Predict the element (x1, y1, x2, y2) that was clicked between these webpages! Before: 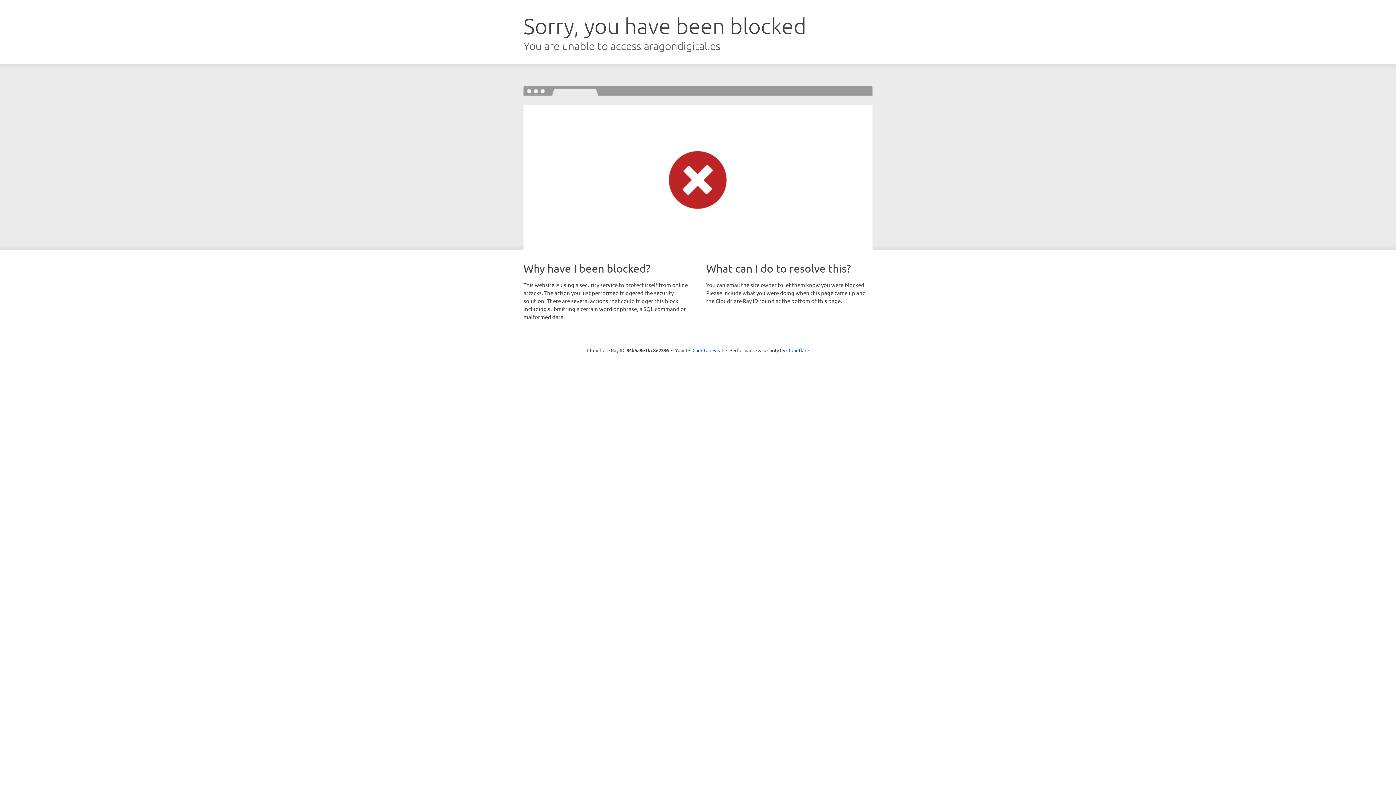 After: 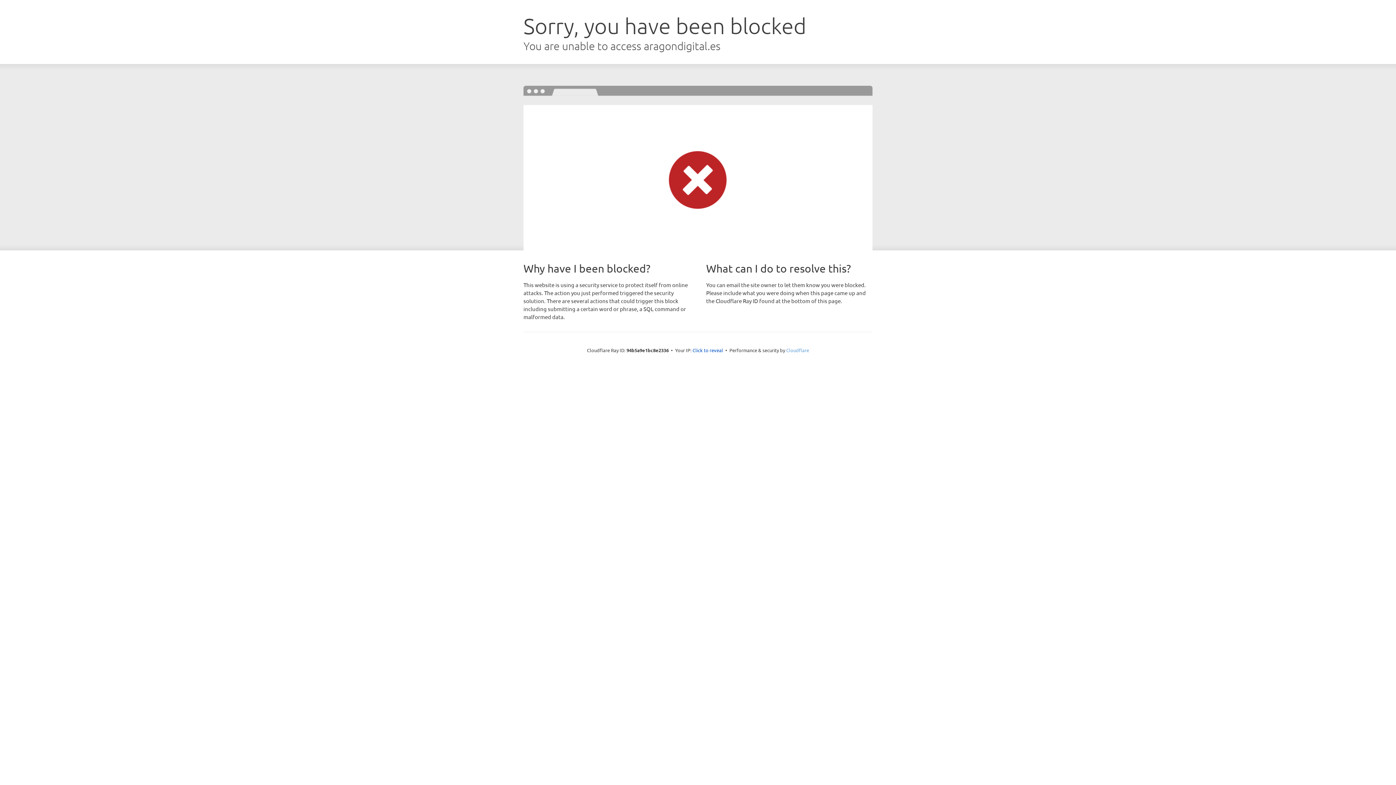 Action: label: Cloudflare bbox: (786, 347, 809, 353)